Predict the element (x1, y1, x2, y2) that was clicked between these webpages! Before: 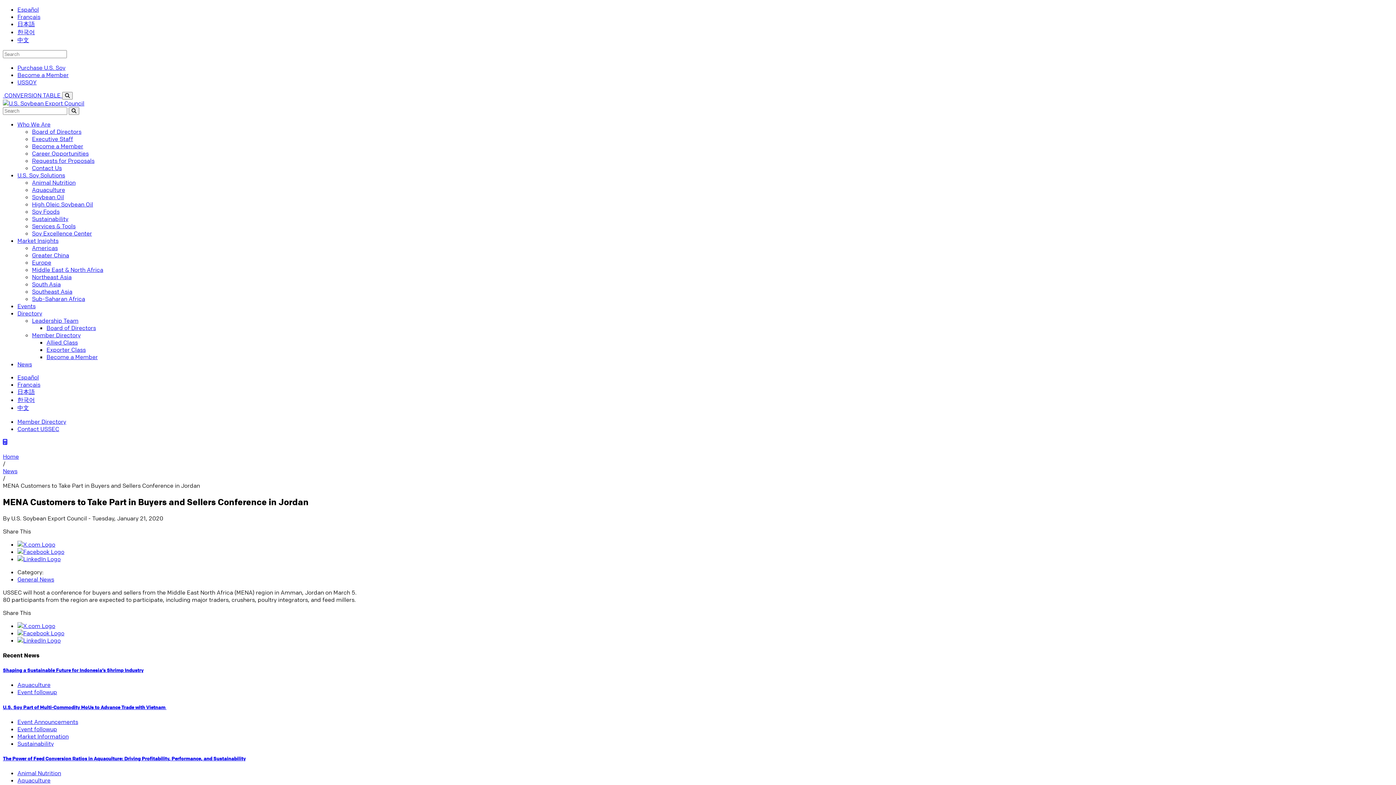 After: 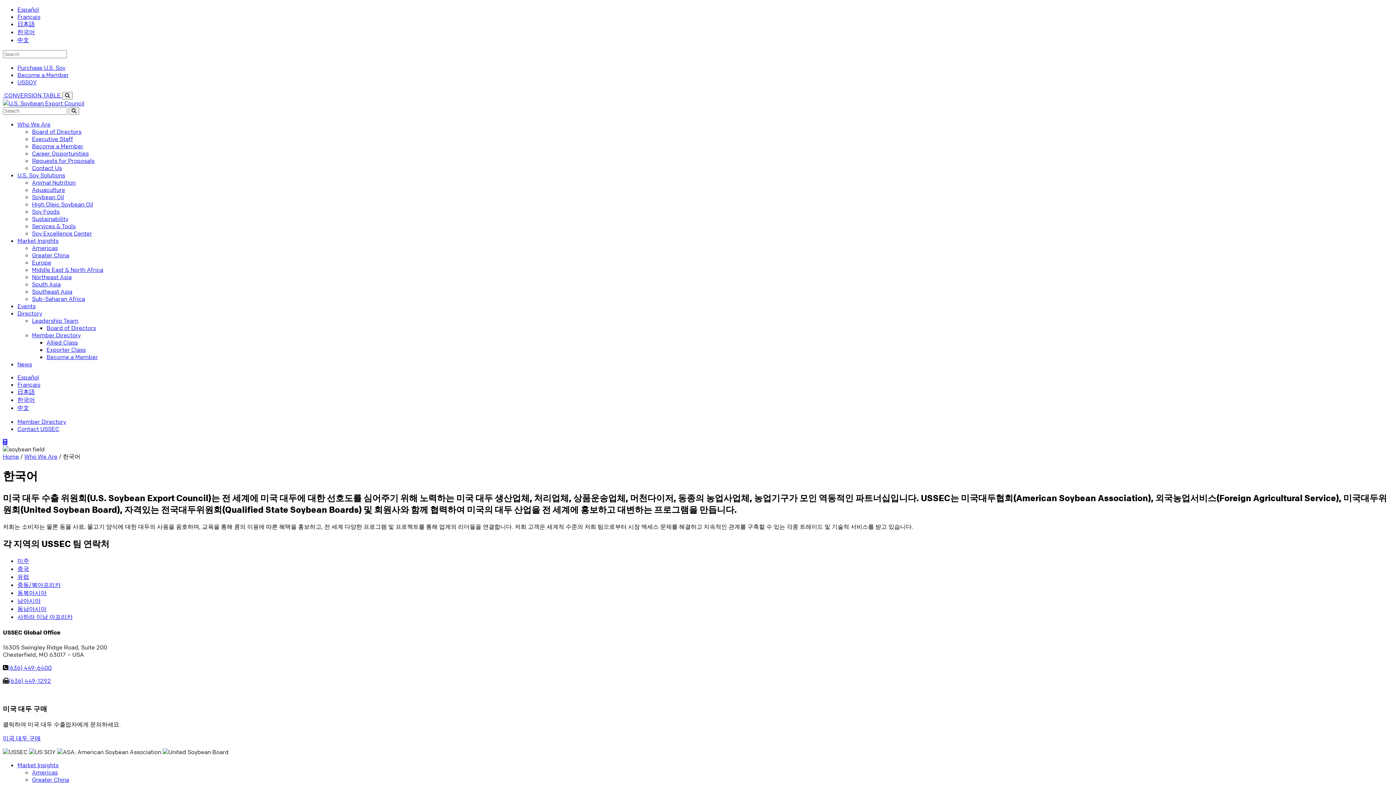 Action: bbox: (17, 396, 34, 403) label: 한국어